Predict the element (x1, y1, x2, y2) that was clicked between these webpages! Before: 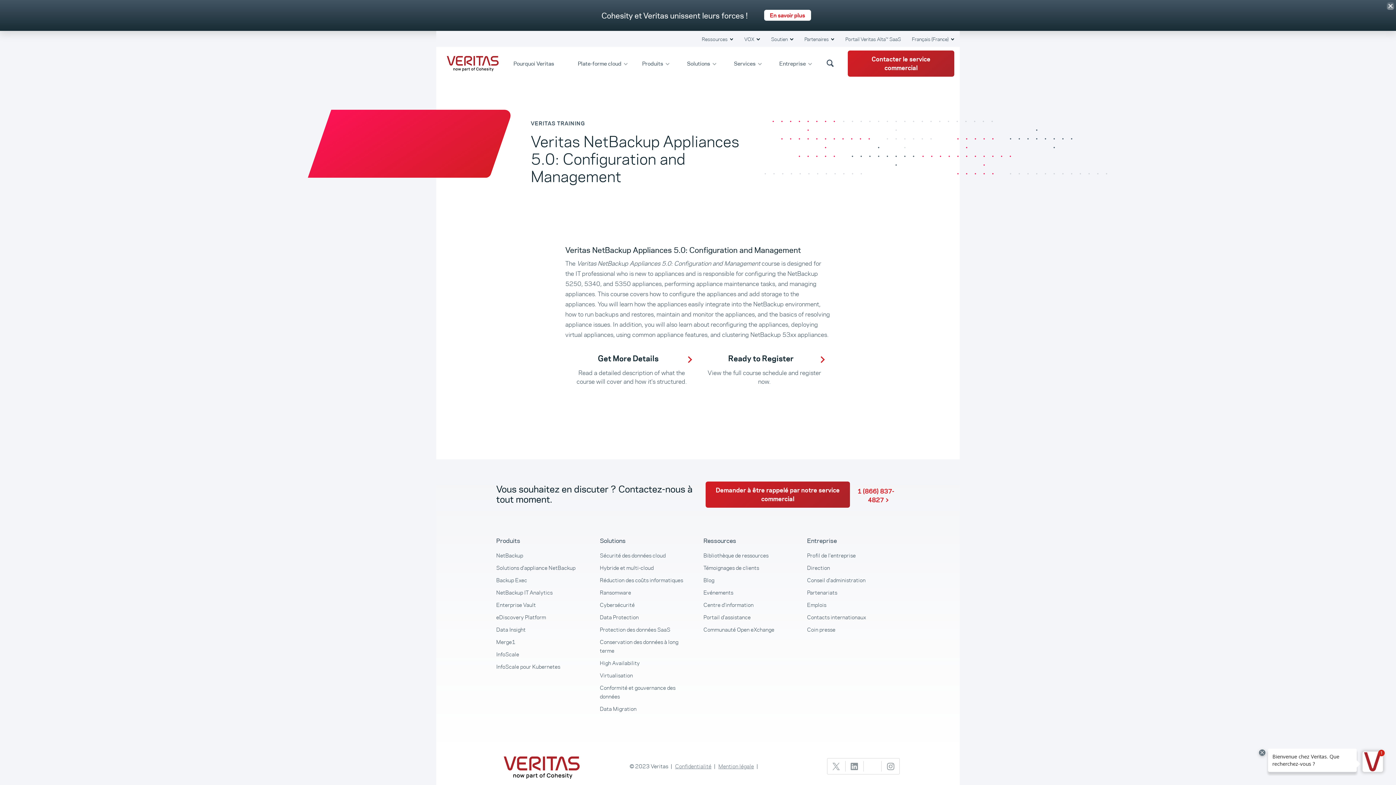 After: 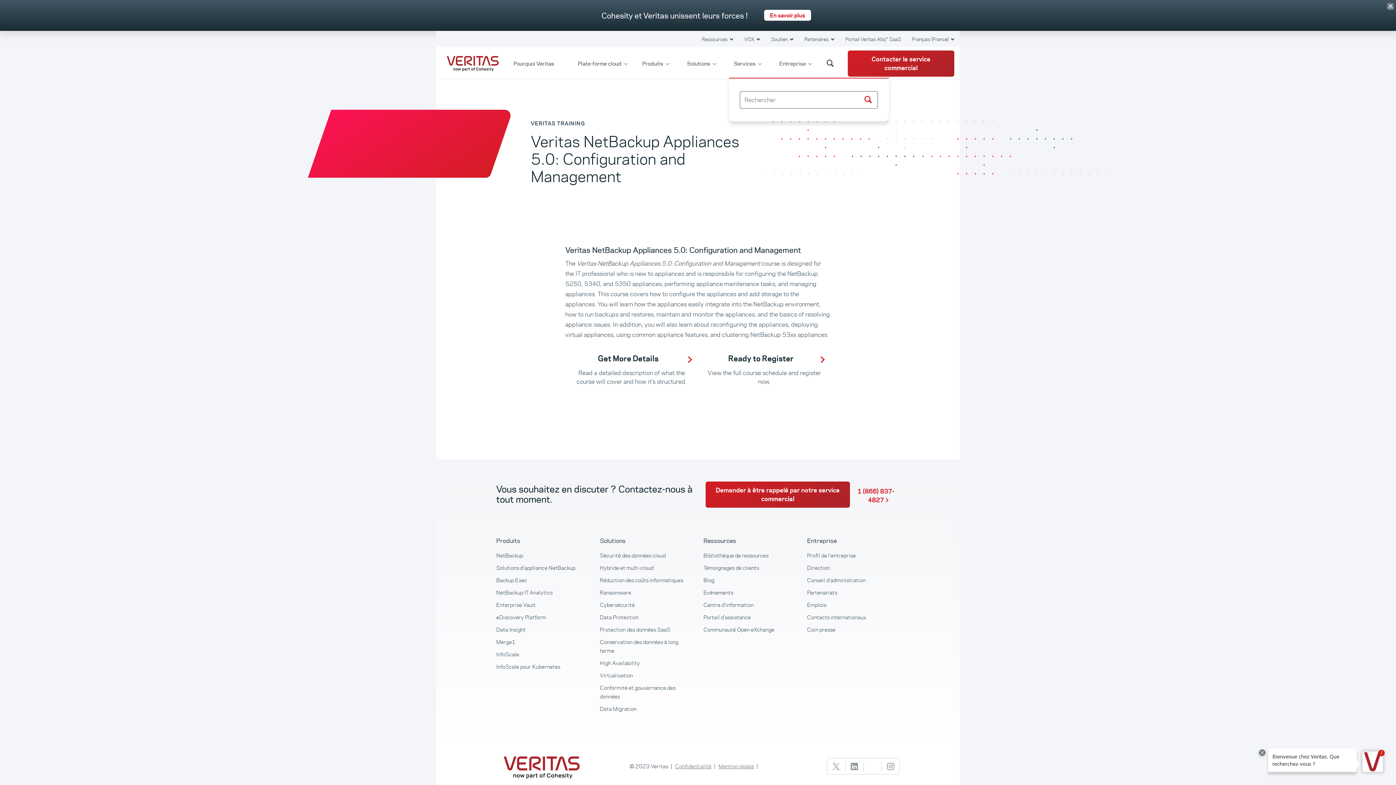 Action: bbox: (823, 55, 839, 69) label:  